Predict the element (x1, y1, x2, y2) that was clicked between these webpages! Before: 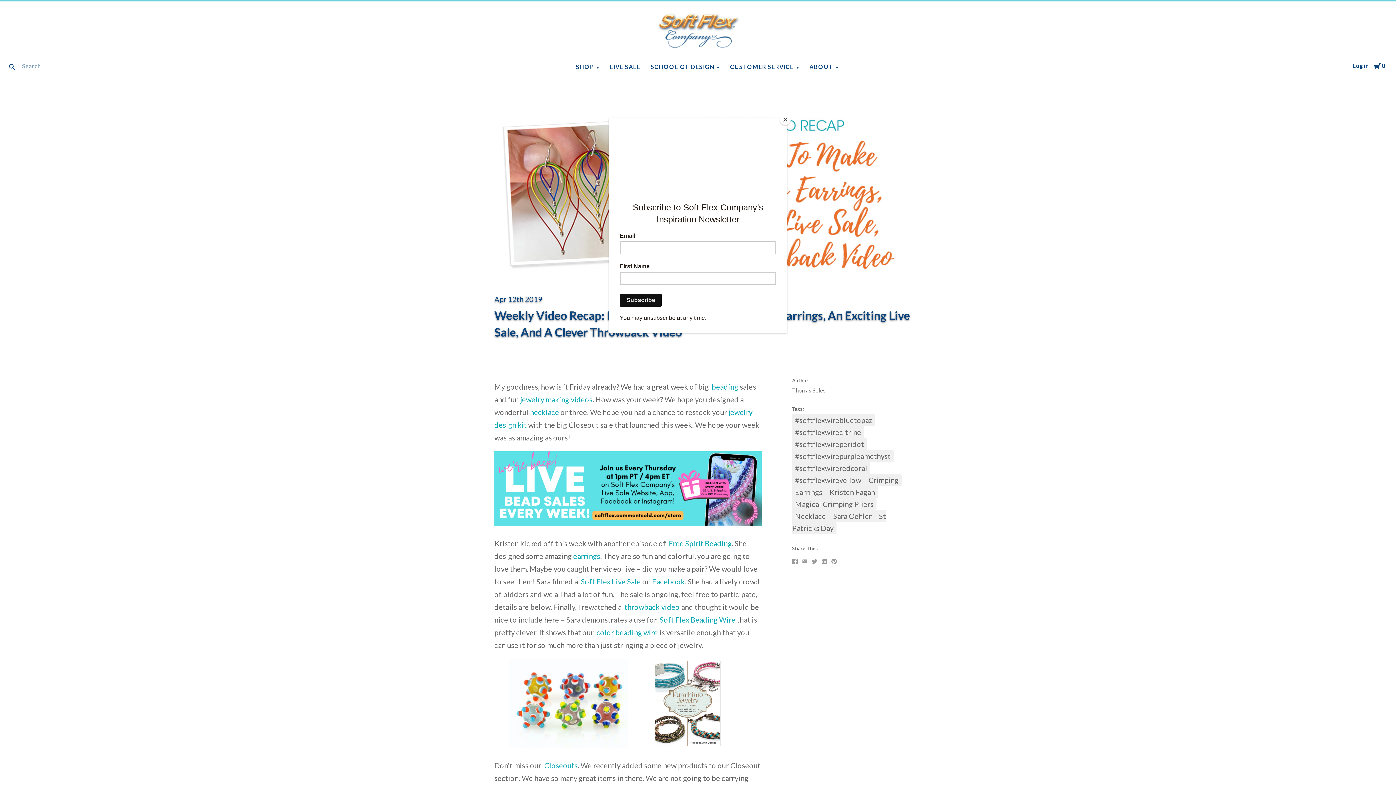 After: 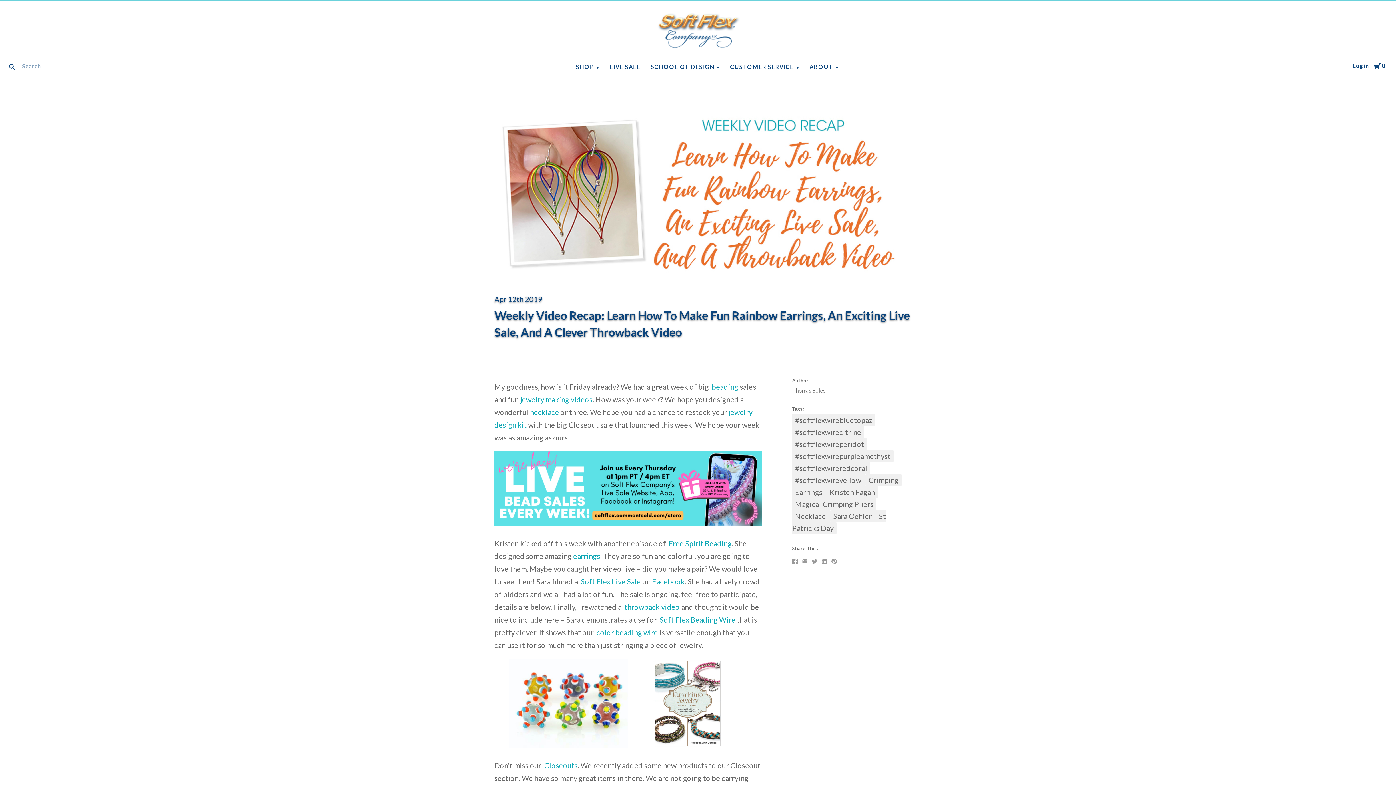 Action: label: Close bbox: (780, 114, 790, 125)